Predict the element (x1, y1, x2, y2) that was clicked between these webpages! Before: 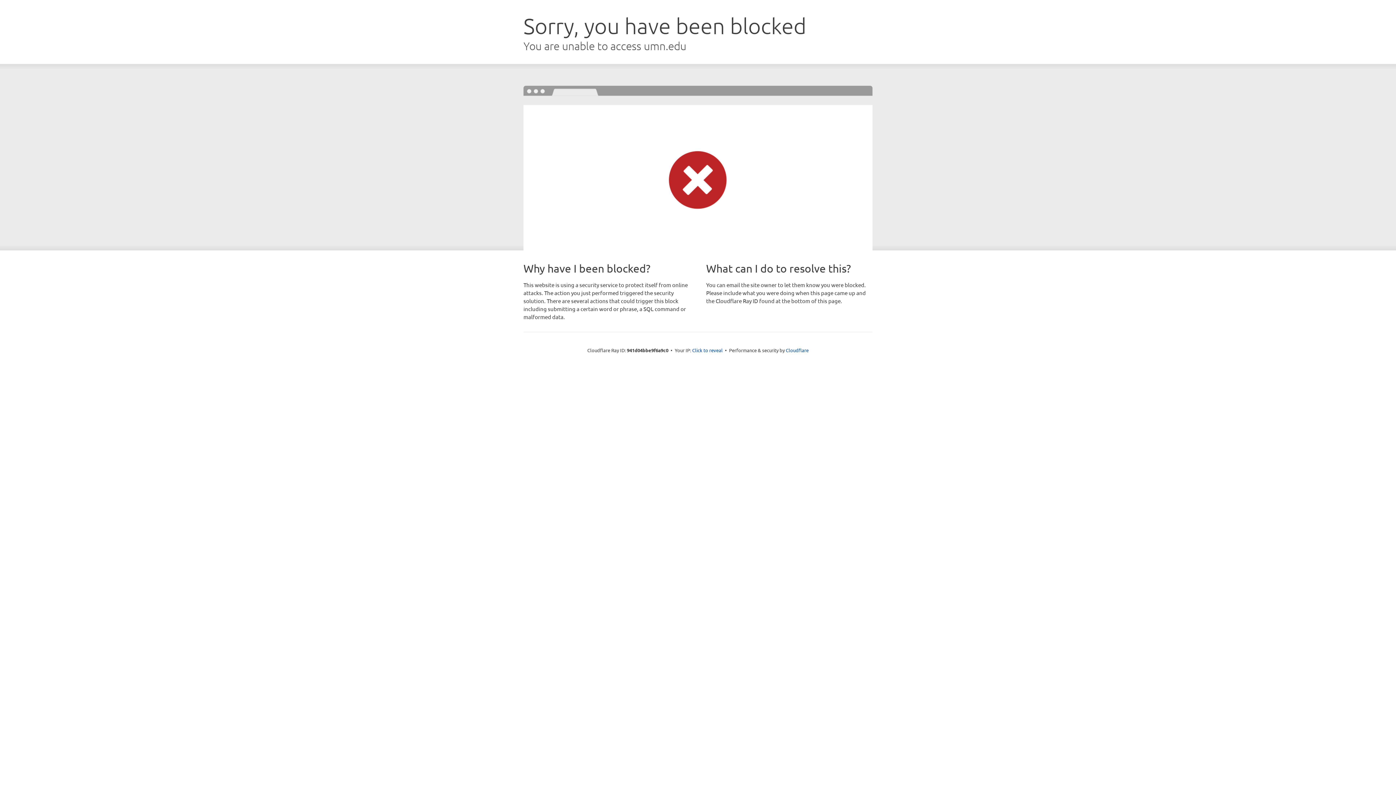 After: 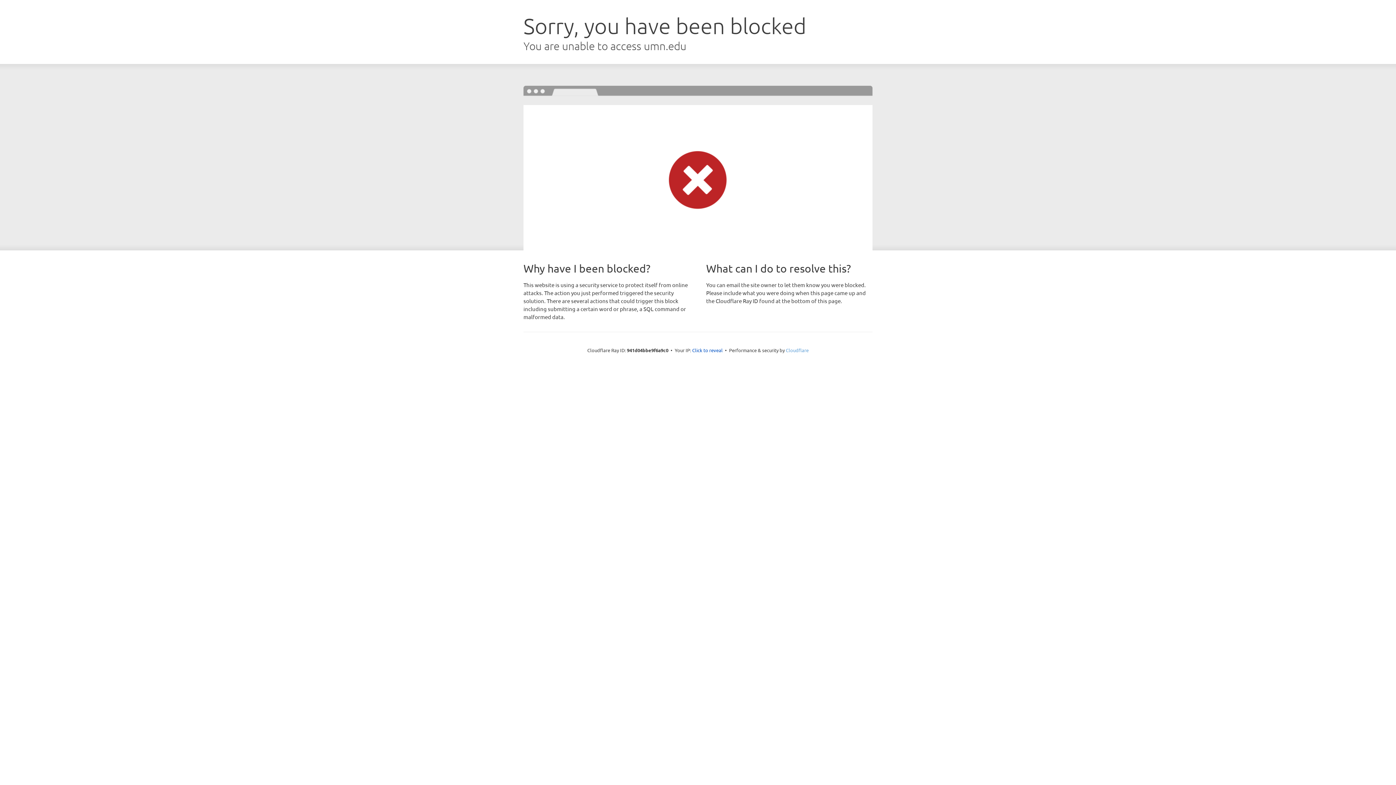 Action: label: Cloudflare bbox: (786, 347, 808, 353)